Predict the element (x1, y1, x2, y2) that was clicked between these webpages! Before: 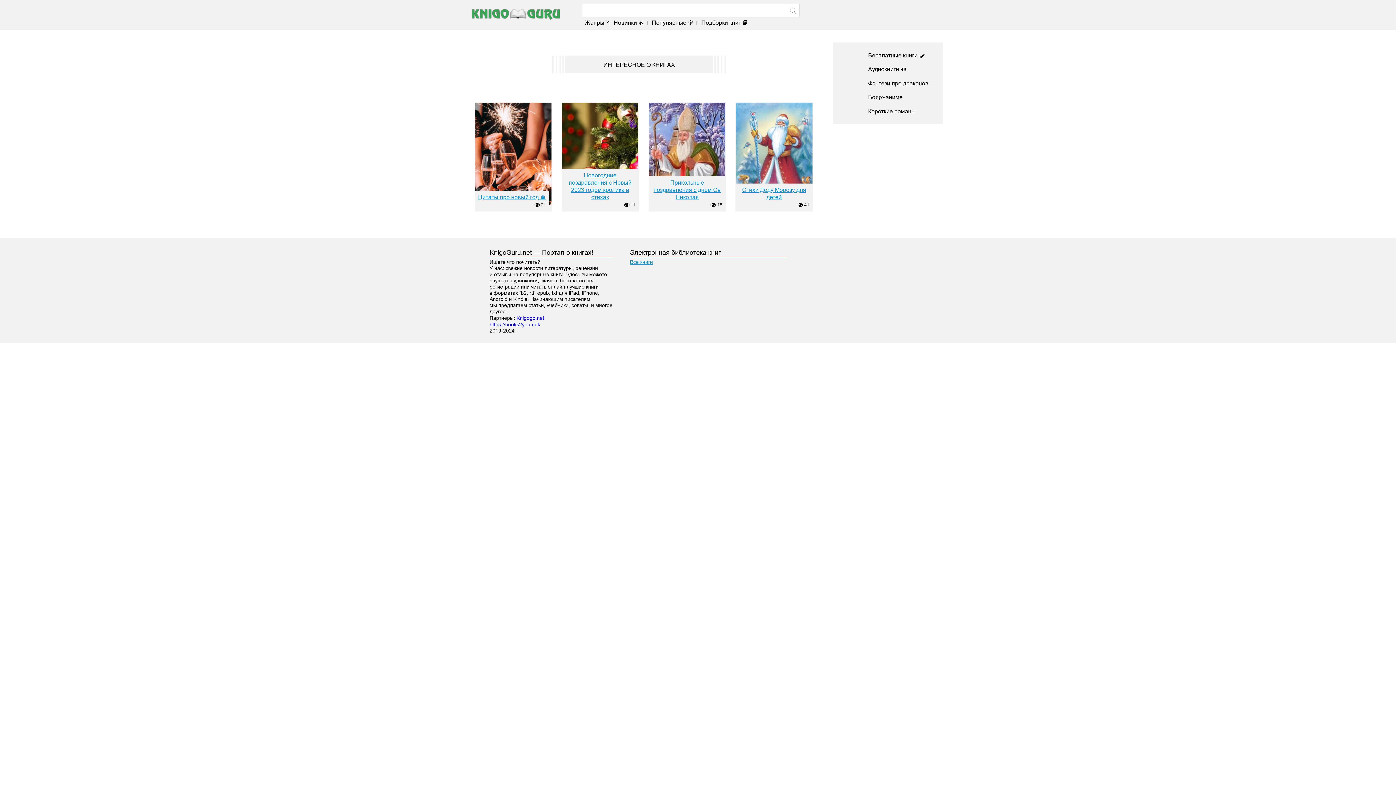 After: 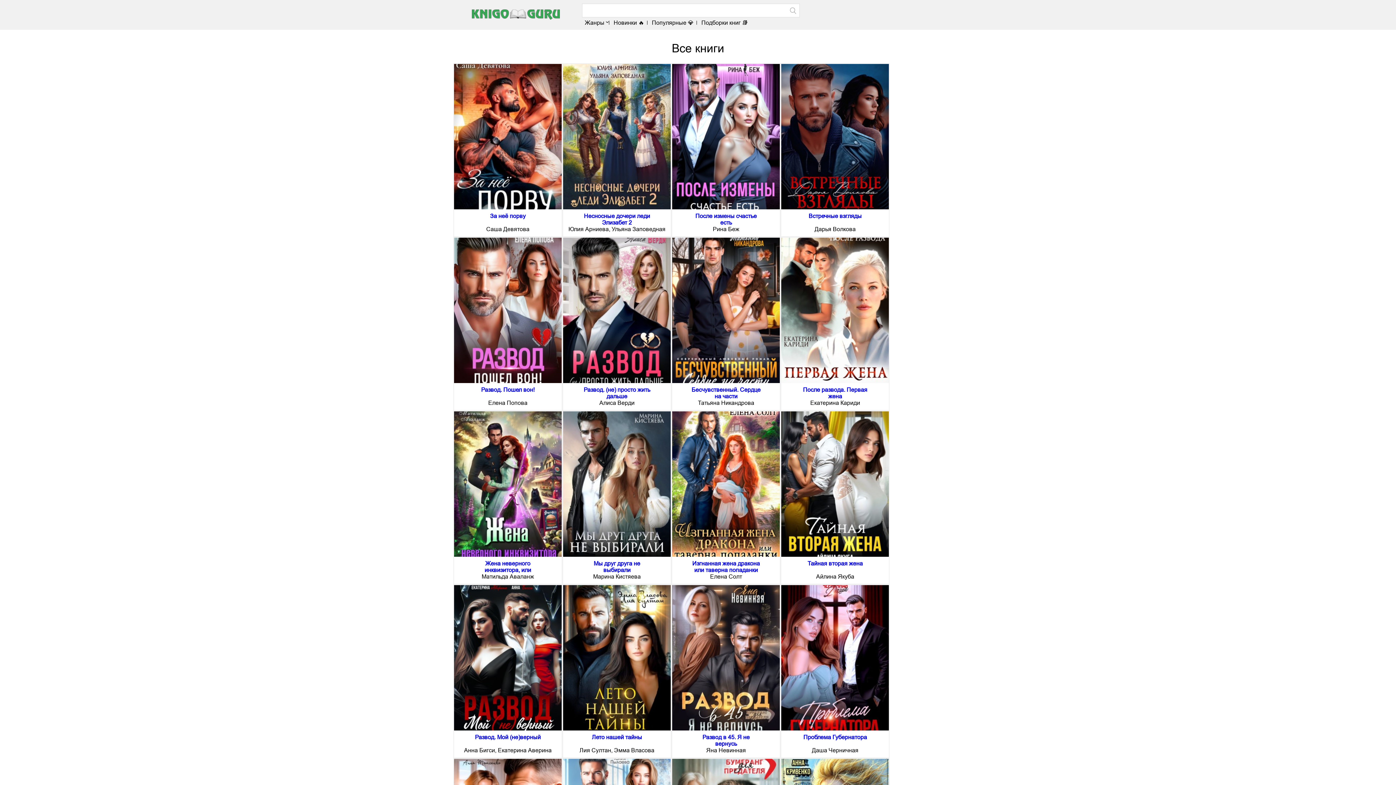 Action: bbox: (630, 259, 653, 265) label: Все книги